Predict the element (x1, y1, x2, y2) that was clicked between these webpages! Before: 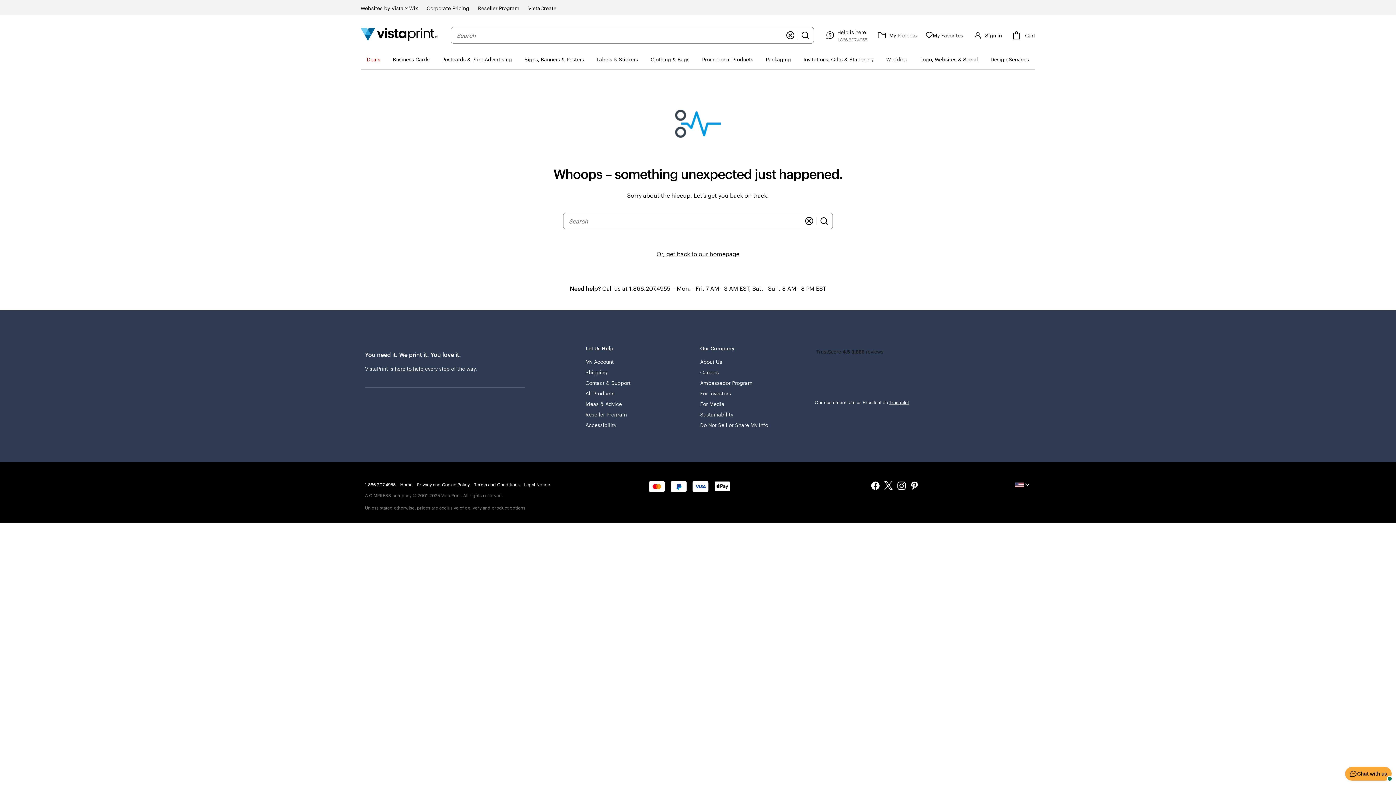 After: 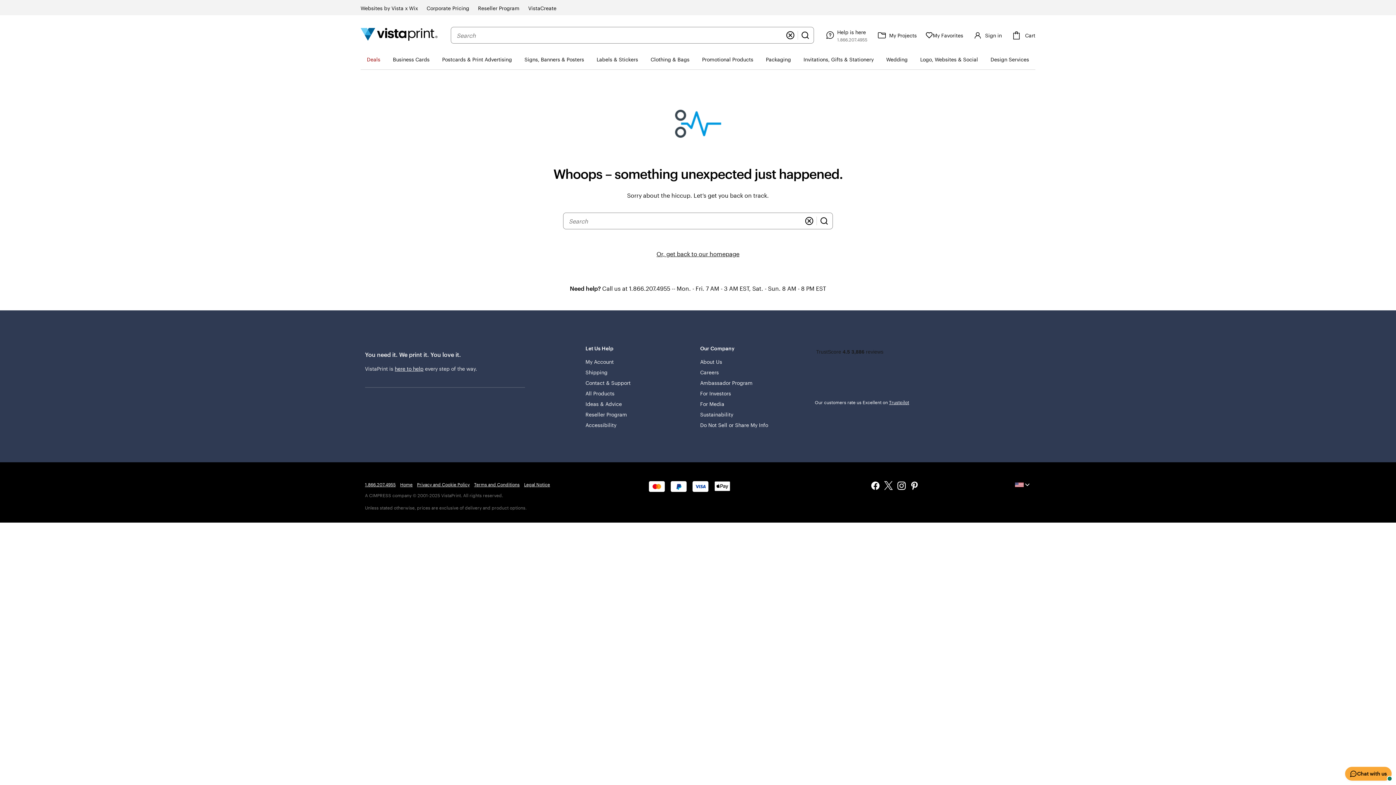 Action: label: Search bbox: (791, 28, 805, 42)